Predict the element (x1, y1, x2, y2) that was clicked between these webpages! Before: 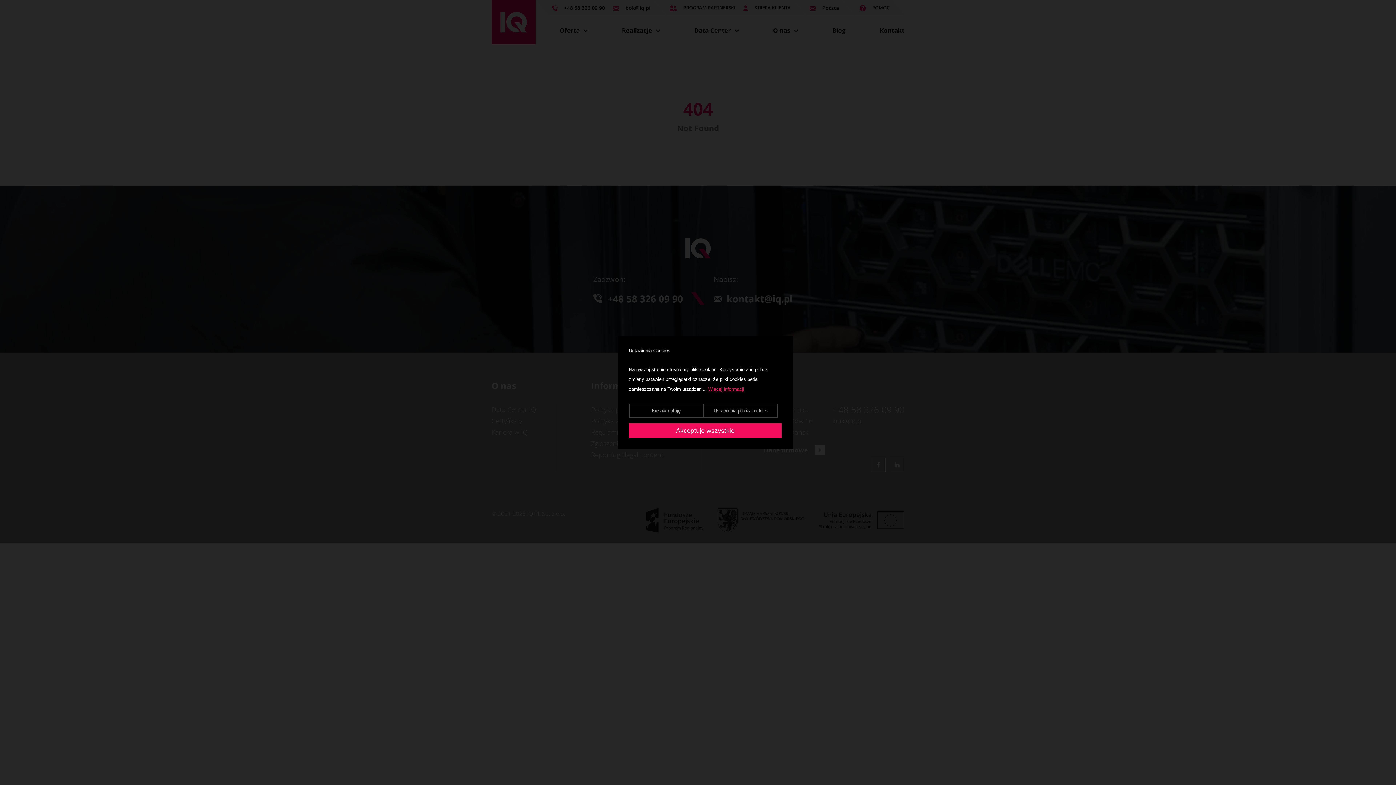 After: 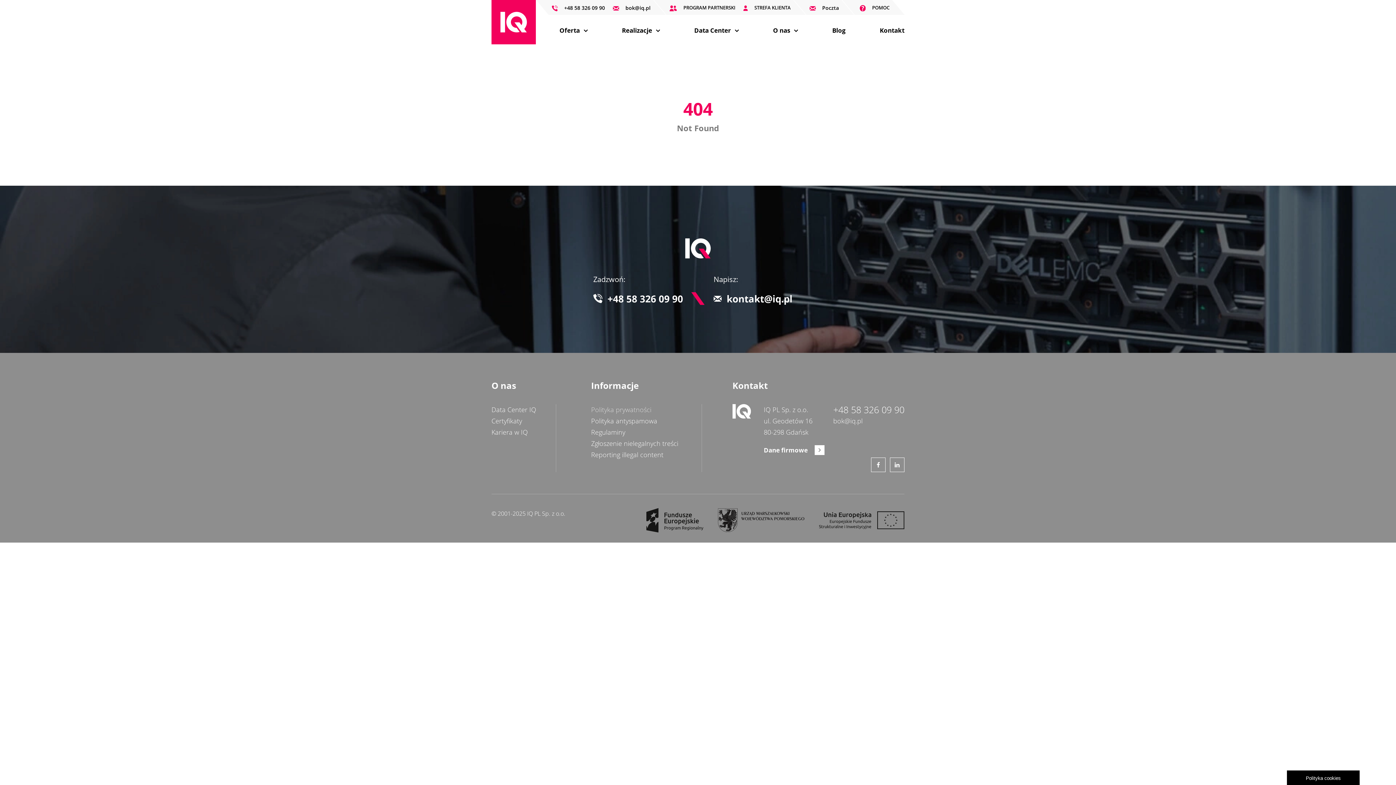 Action: label: Nie akceptuję bbox: (629, 404, 703, 418)